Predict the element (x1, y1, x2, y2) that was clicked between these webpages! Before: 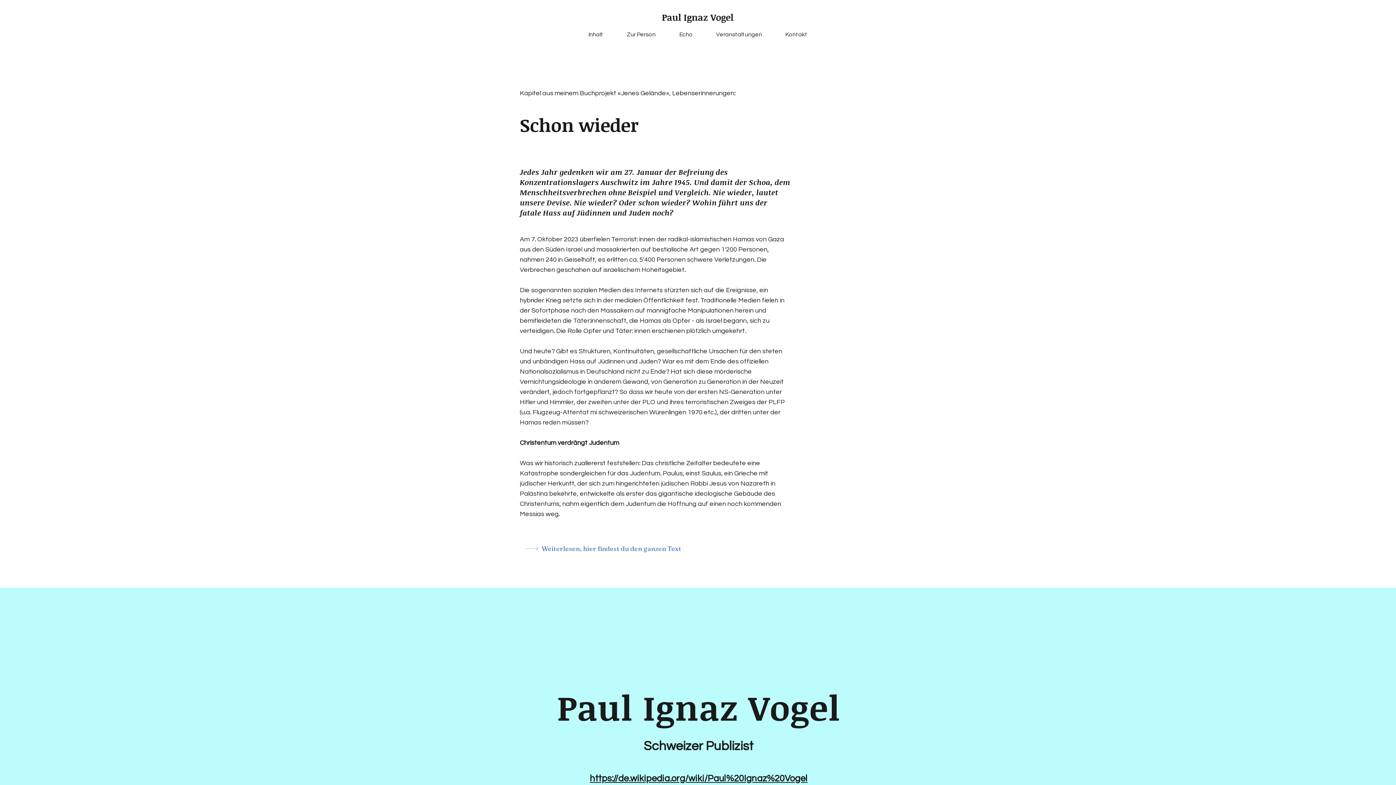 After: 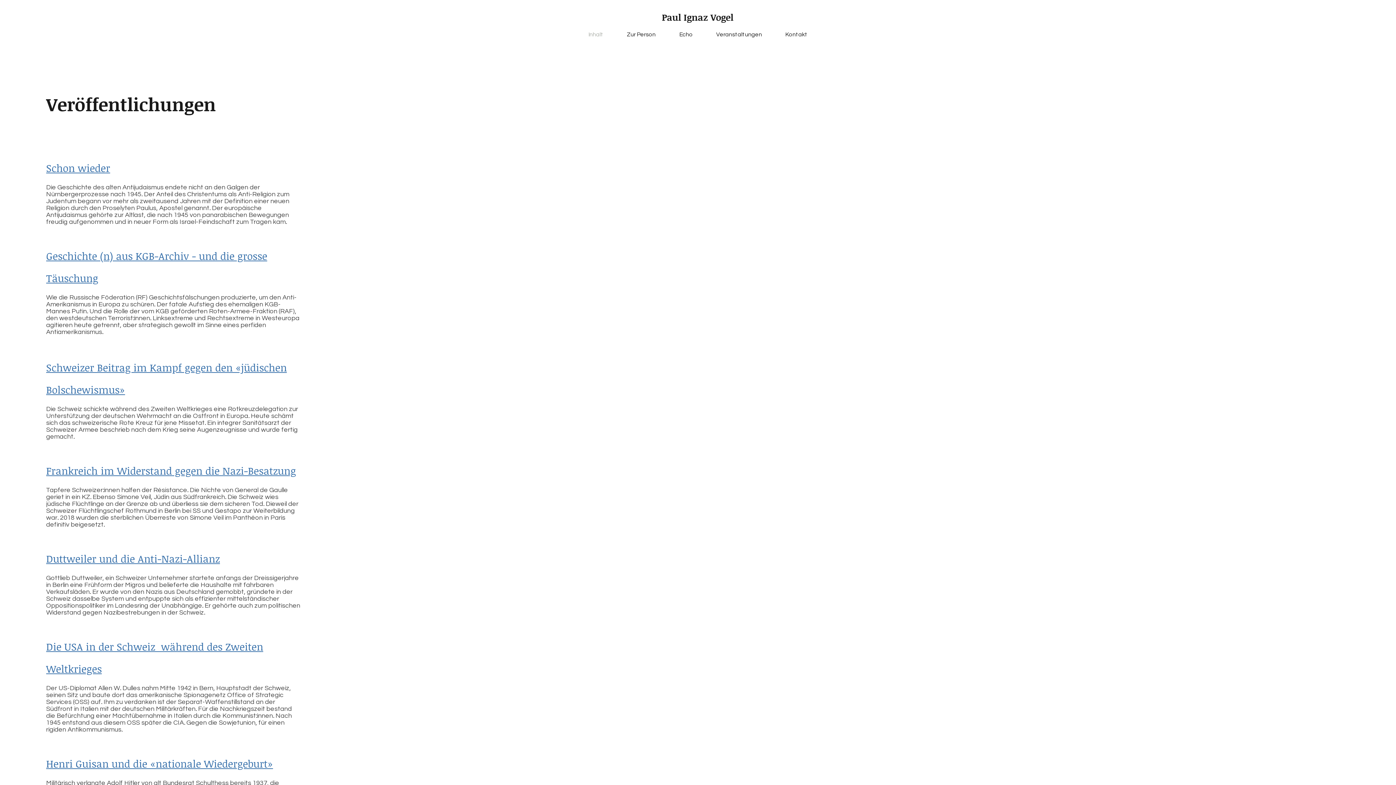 Action: label: Inhalt bbox: (576, 28, 615, 40)